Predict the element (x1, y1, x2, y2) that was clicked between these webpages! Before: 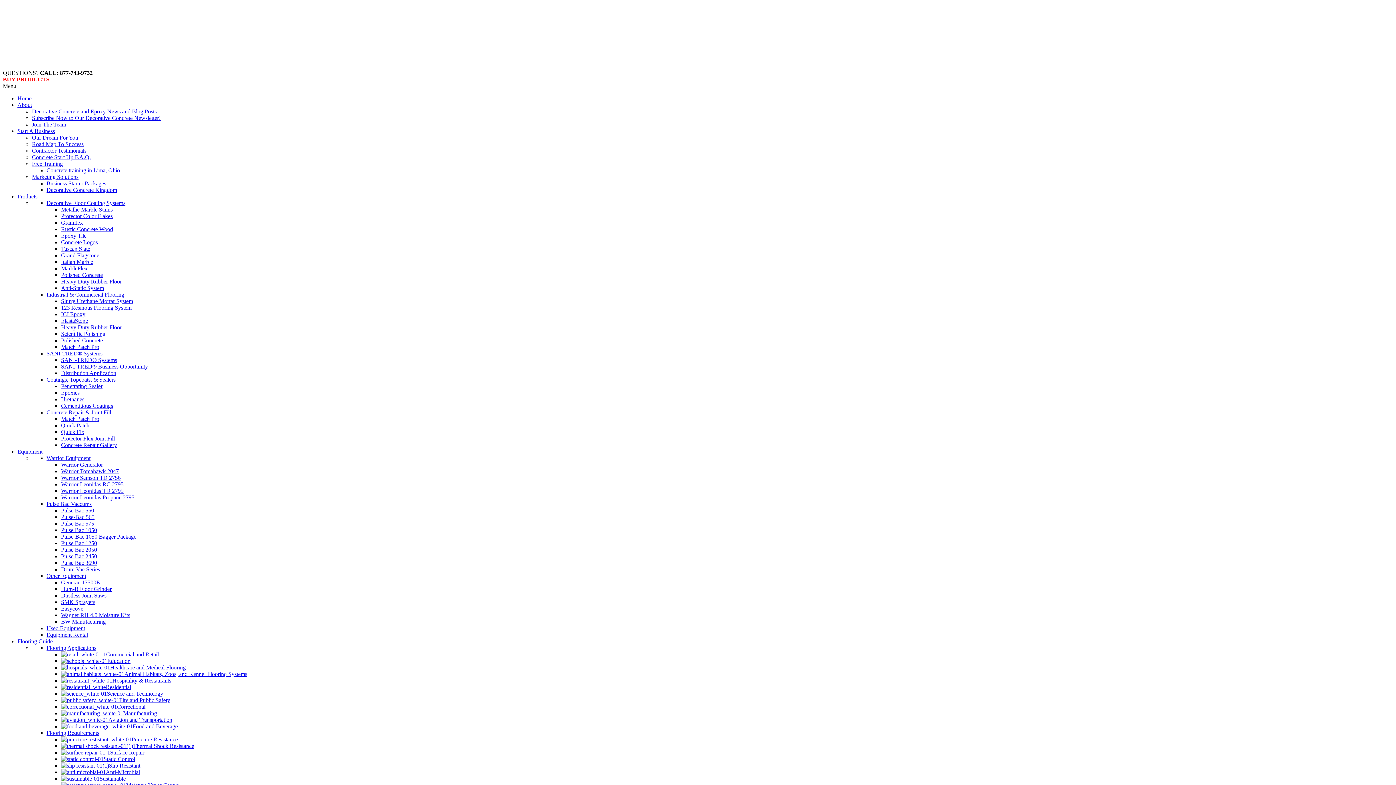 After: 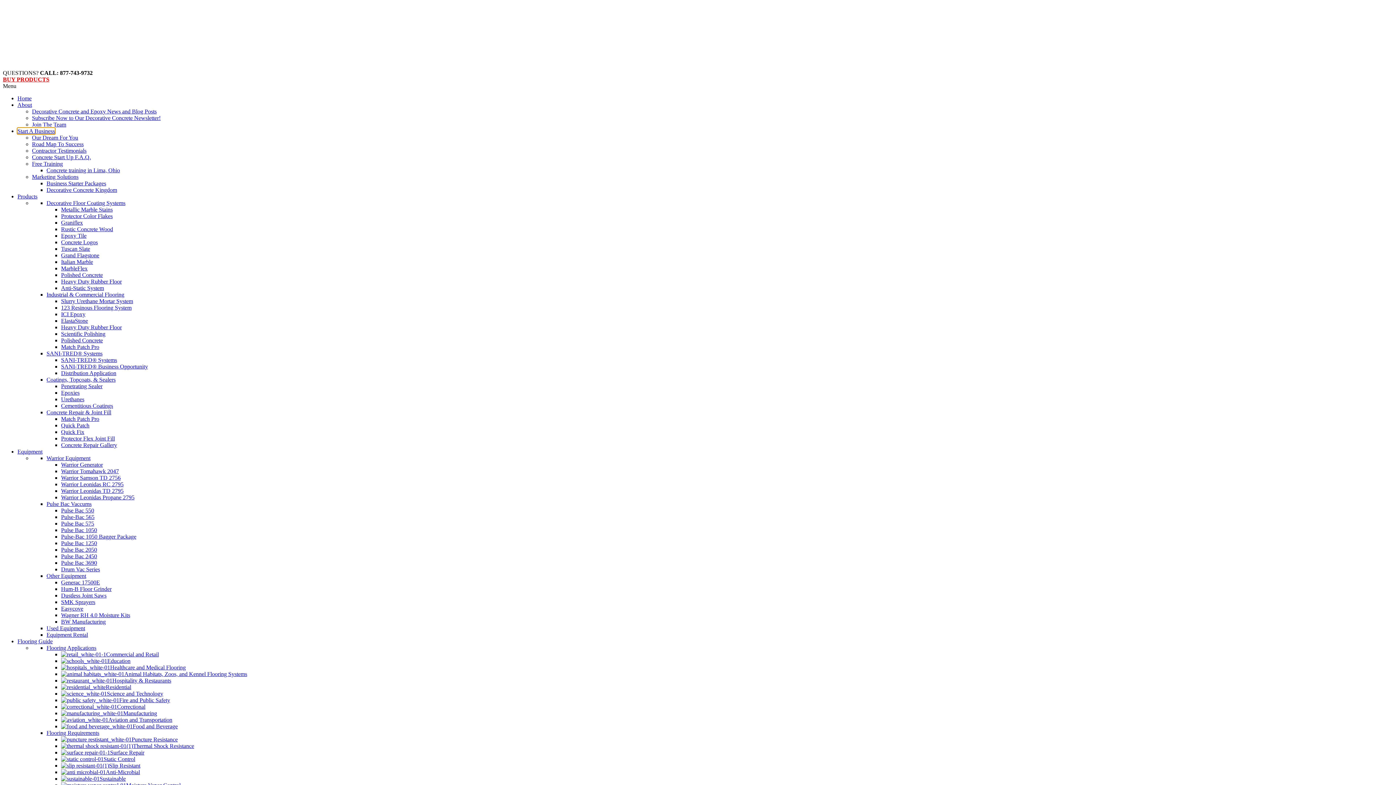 Action: label: Start A Business bbox: (17, 128, 54, 134)